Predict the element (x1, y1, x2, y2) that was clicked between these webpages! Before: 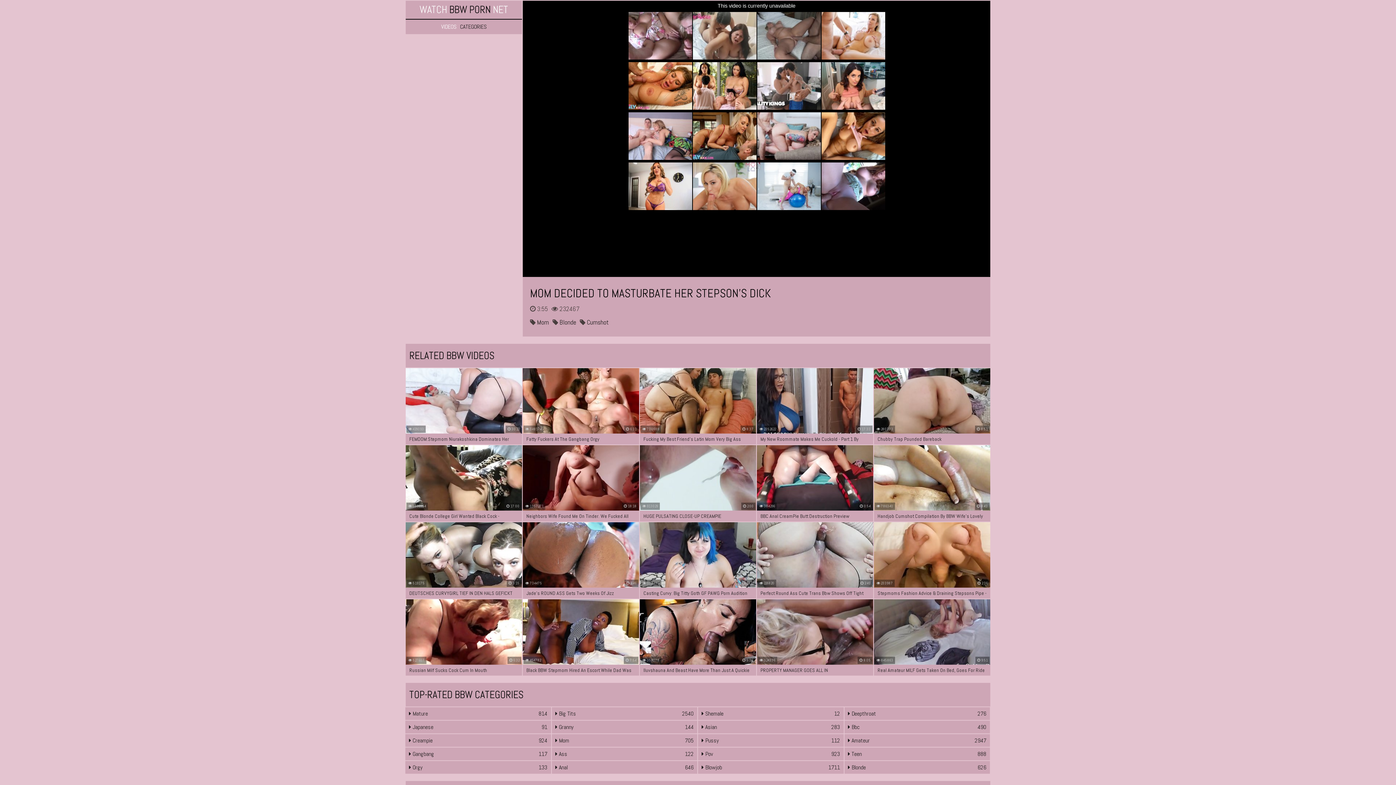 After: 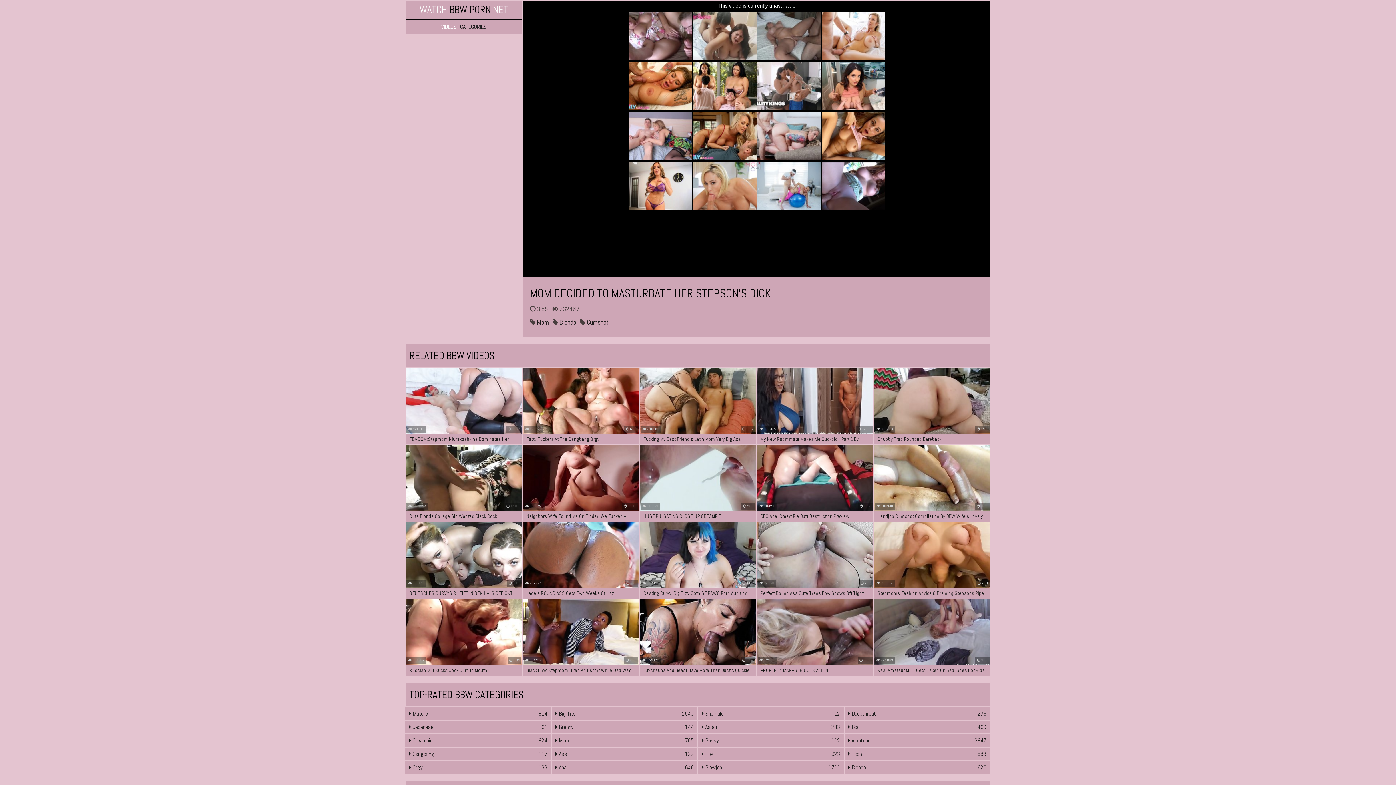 Action: bbox: (419, 3, 508, 16) label: WATCH BBW PORN NET